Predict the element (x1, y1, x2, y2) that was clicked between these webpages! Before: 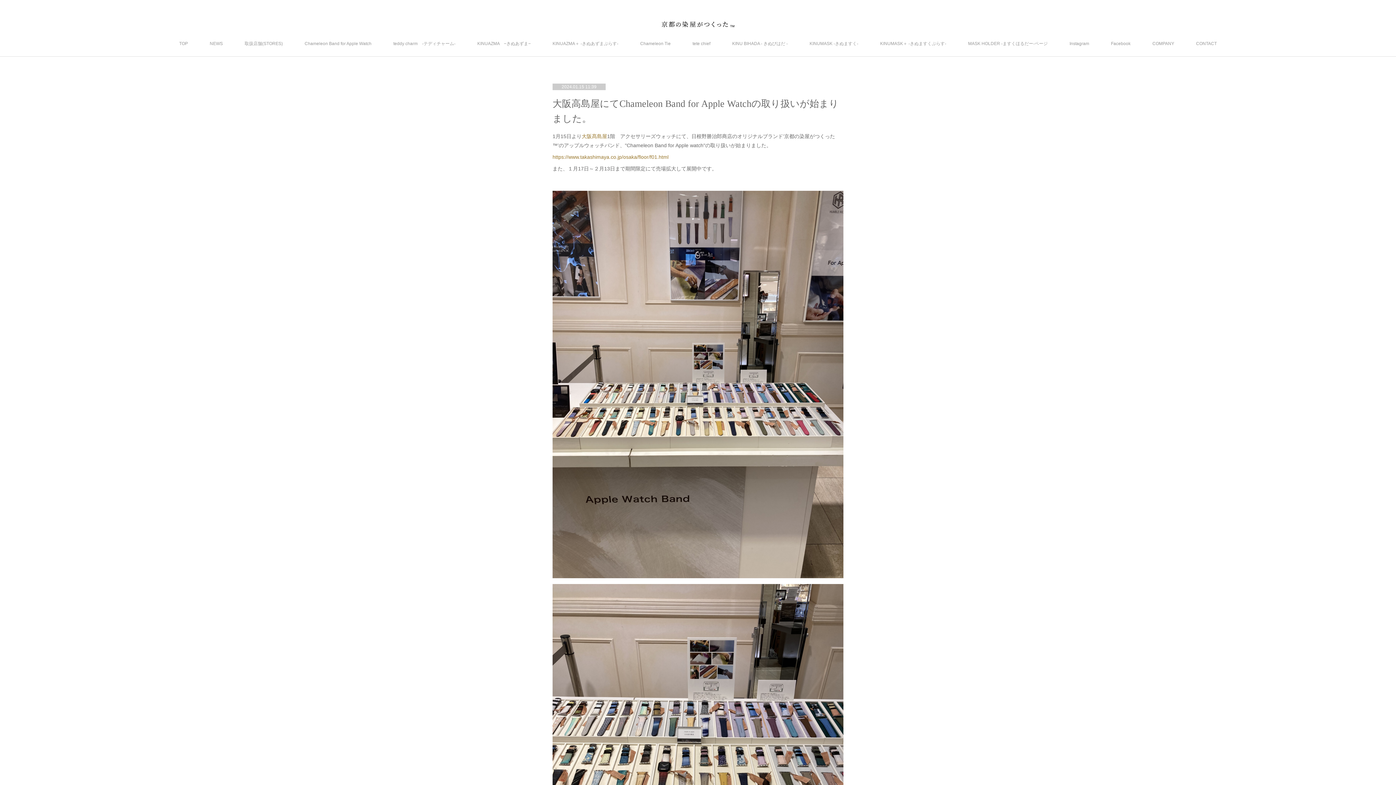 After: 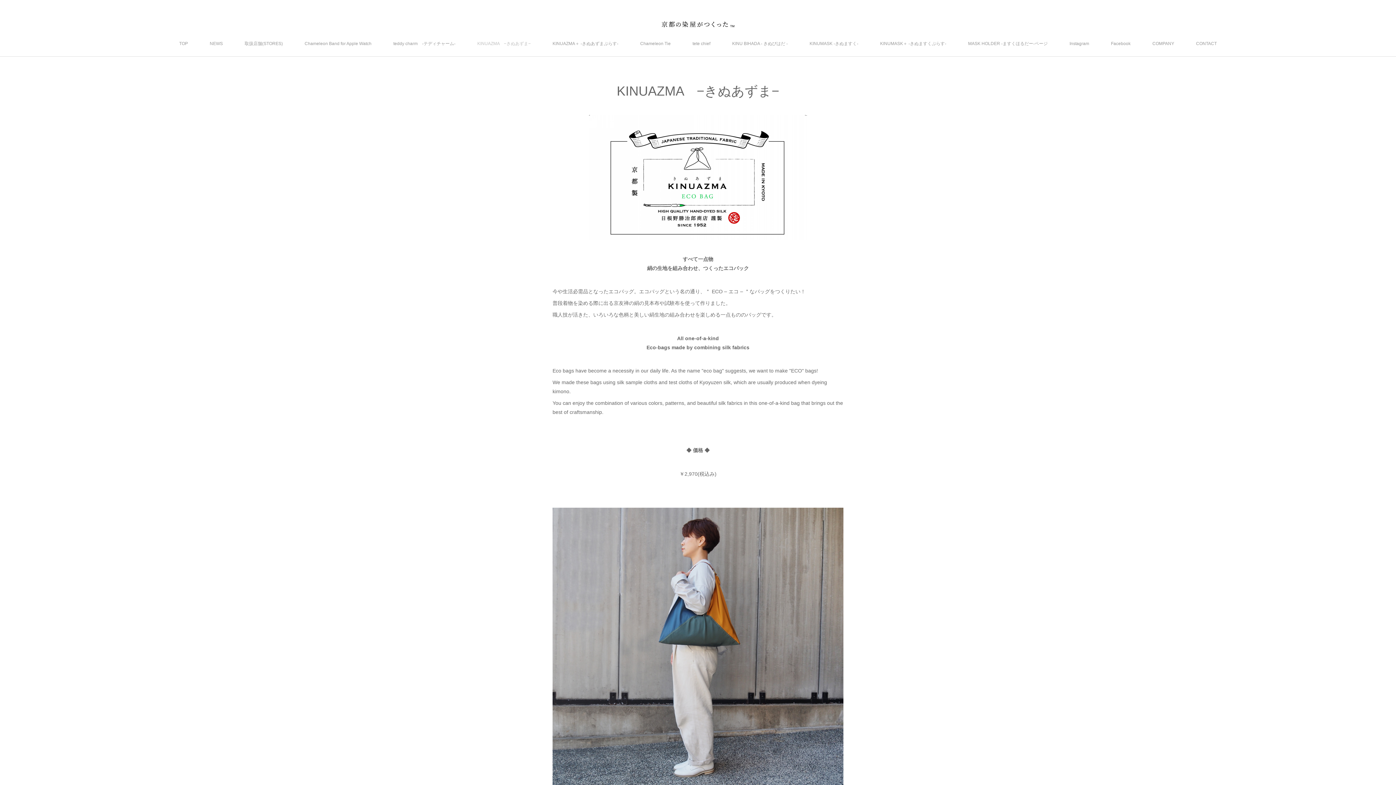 Action: label: KINUAZMA　−きぬあずま− bbox: (466, 30, 541, 56)